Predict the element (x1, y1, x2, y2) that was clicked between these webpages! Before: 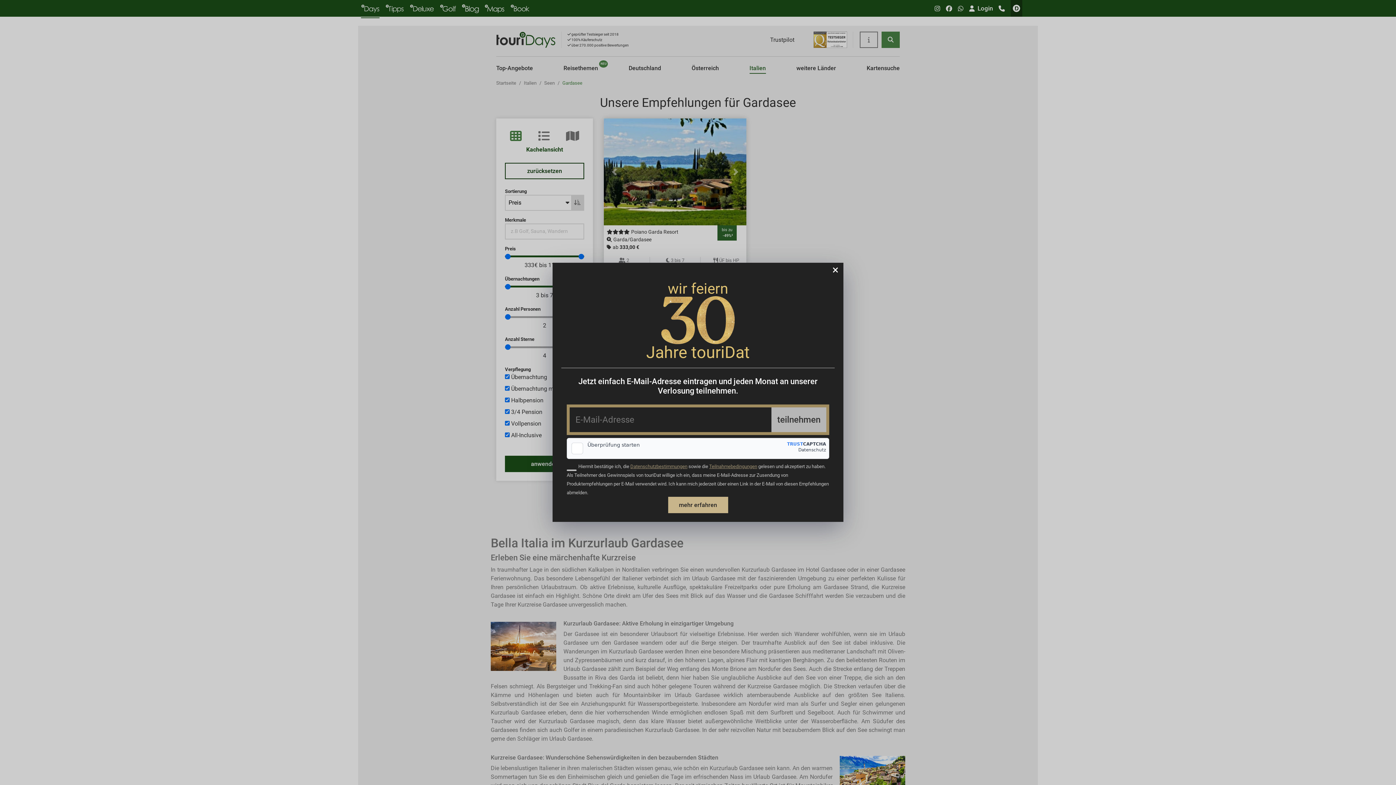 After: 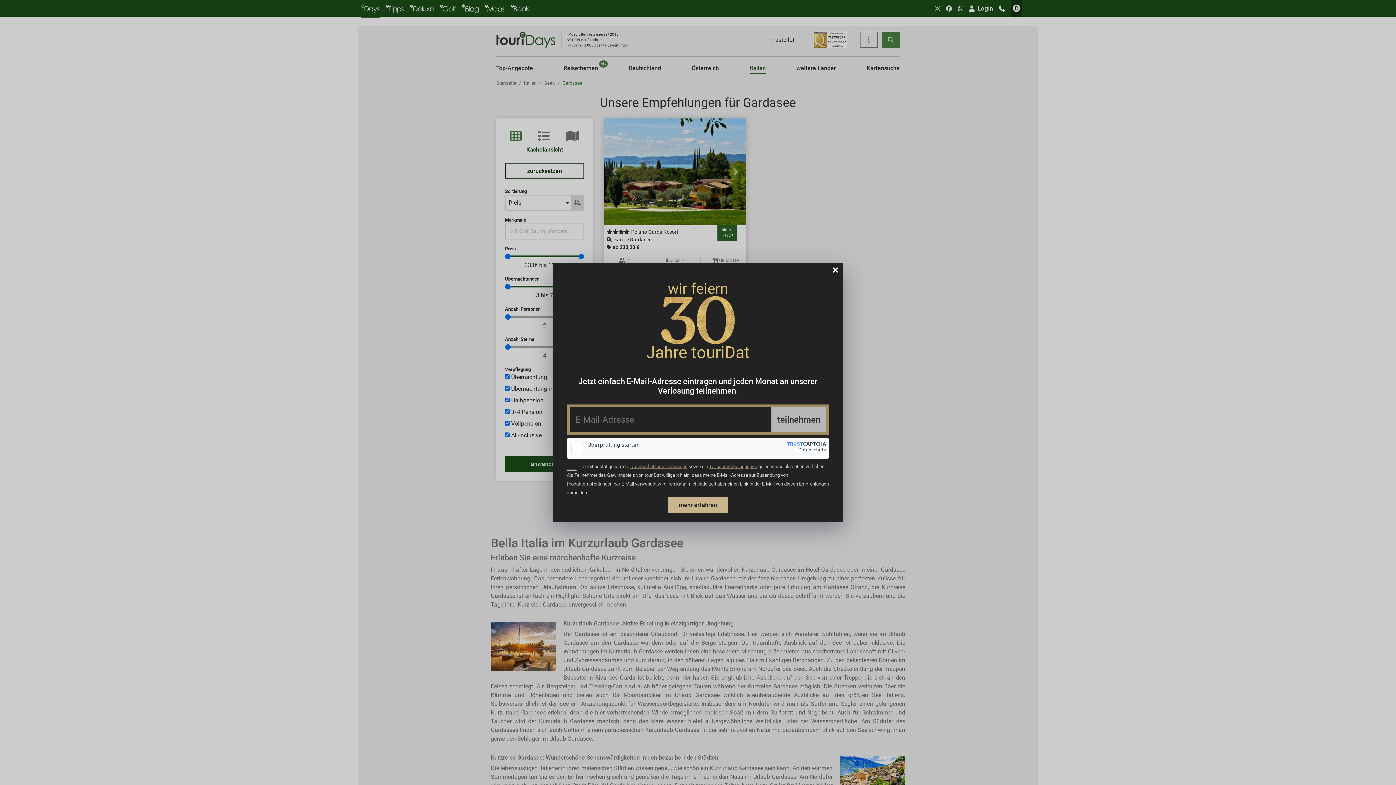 Action: label: Datenschutzbestimmungen bbox: (630, 463, 687, 469)